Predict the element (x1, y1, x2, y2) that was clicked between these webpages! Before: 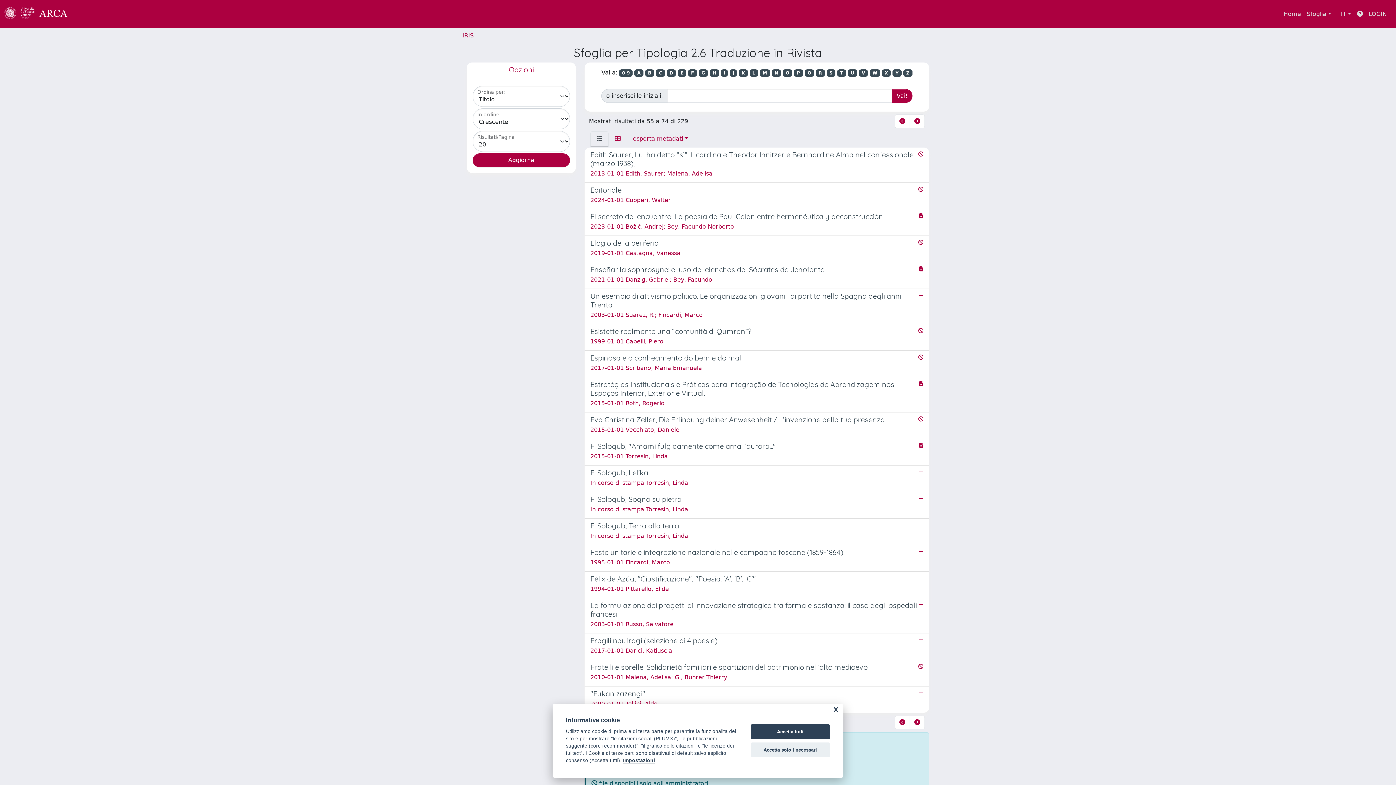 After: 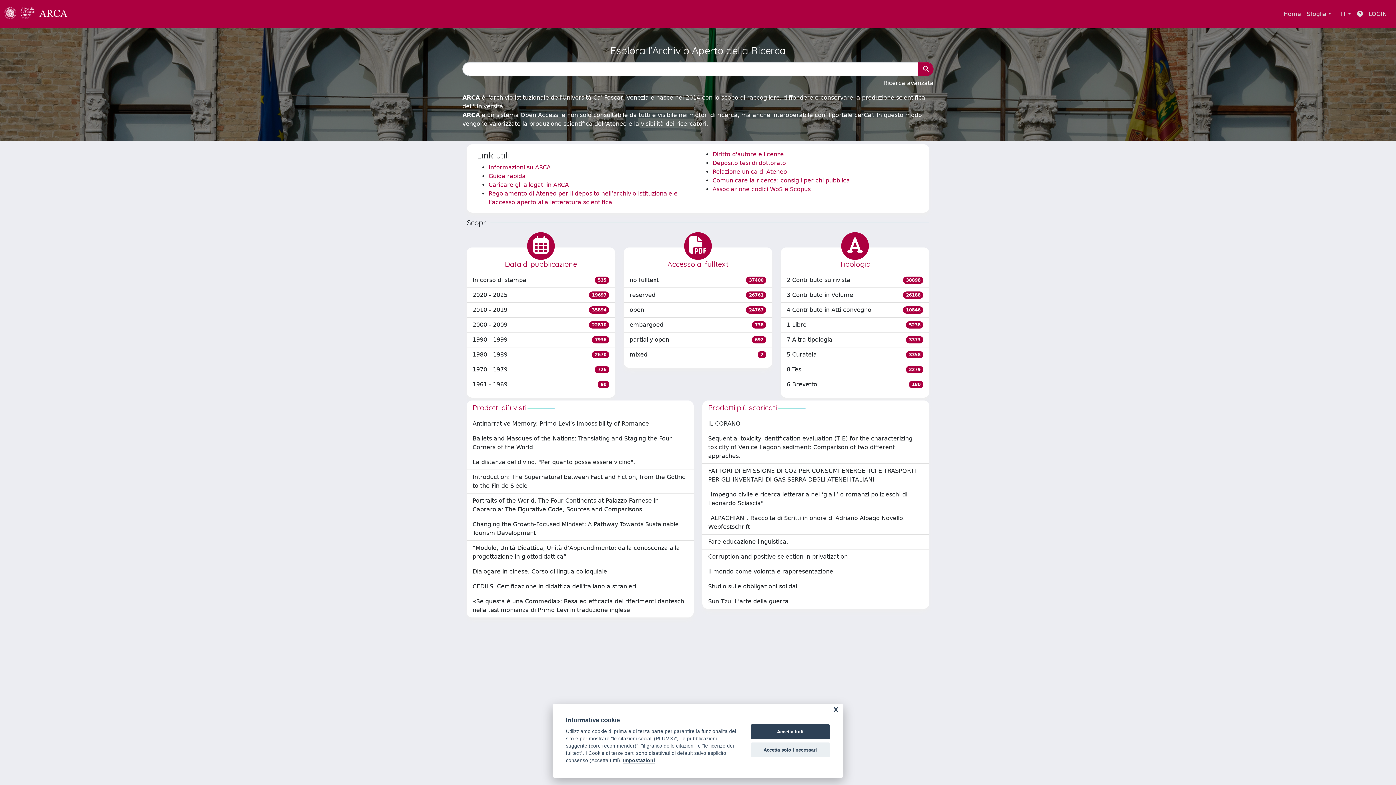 Action: bbox: (1280, 6, 1304, 21) label: Home